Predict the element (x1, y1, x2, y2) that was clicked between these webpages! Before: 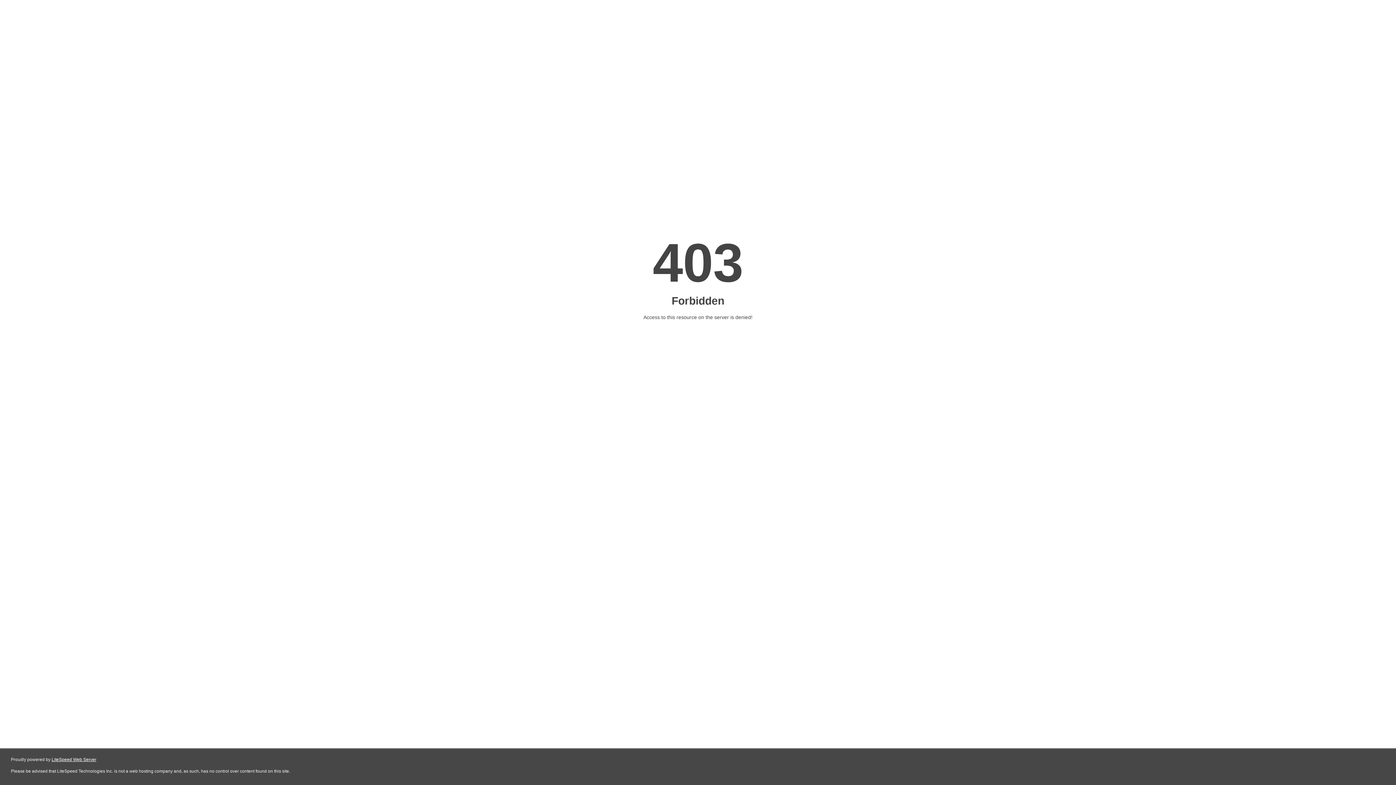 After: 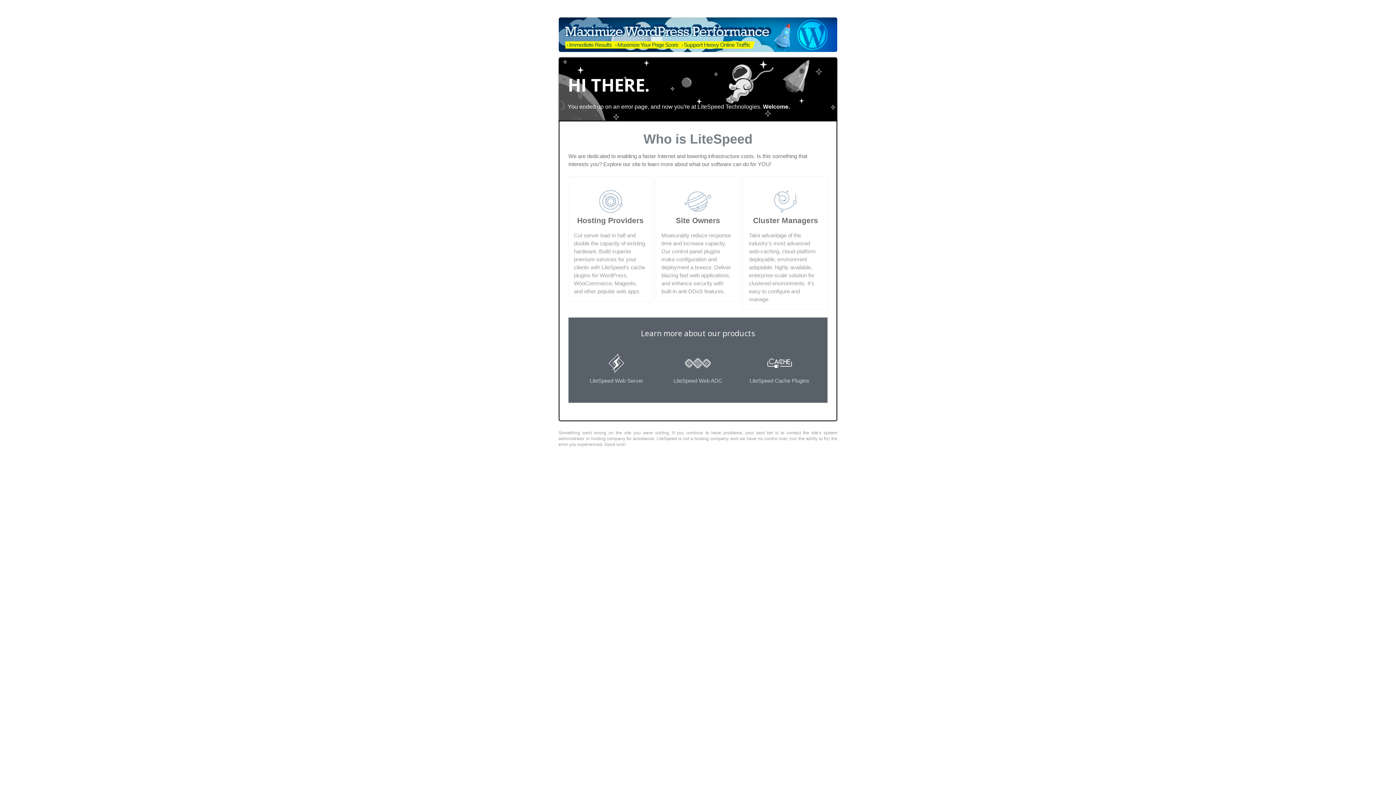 Action: label: LiteSpeed Web Server bbox: (51, 757, 96, 762)